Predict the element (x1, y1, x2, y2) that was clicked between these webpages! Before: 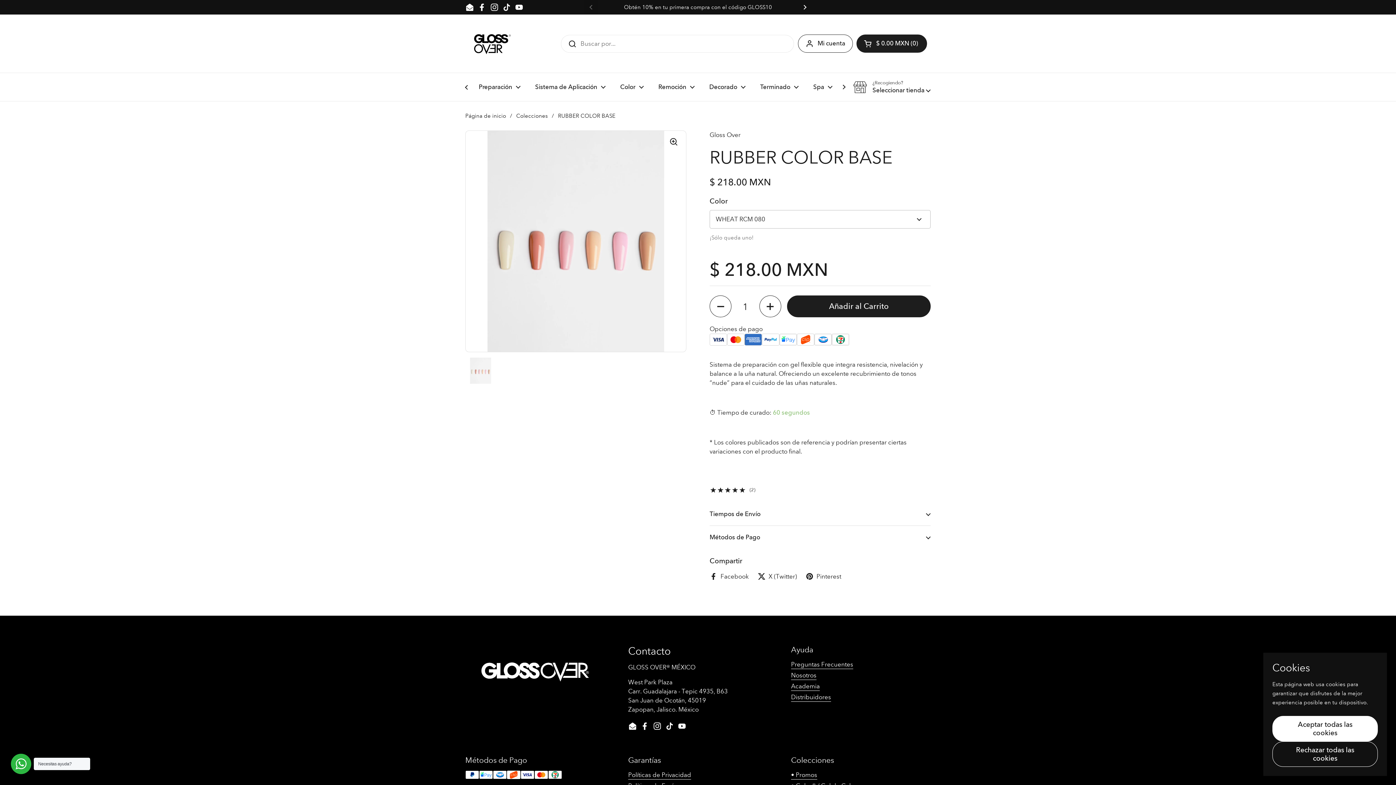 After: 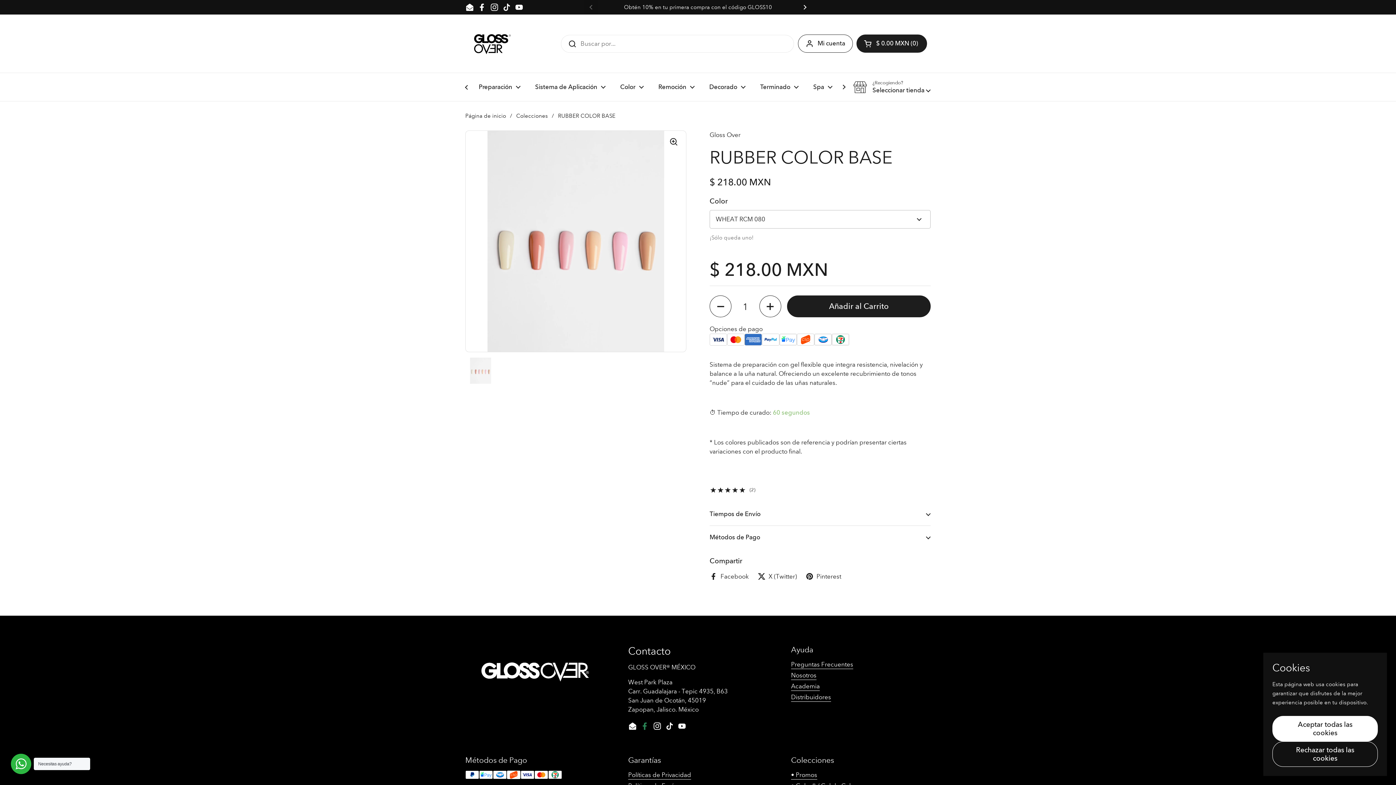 Action: label: Facebook bbox: (640, 722, 649, 730)